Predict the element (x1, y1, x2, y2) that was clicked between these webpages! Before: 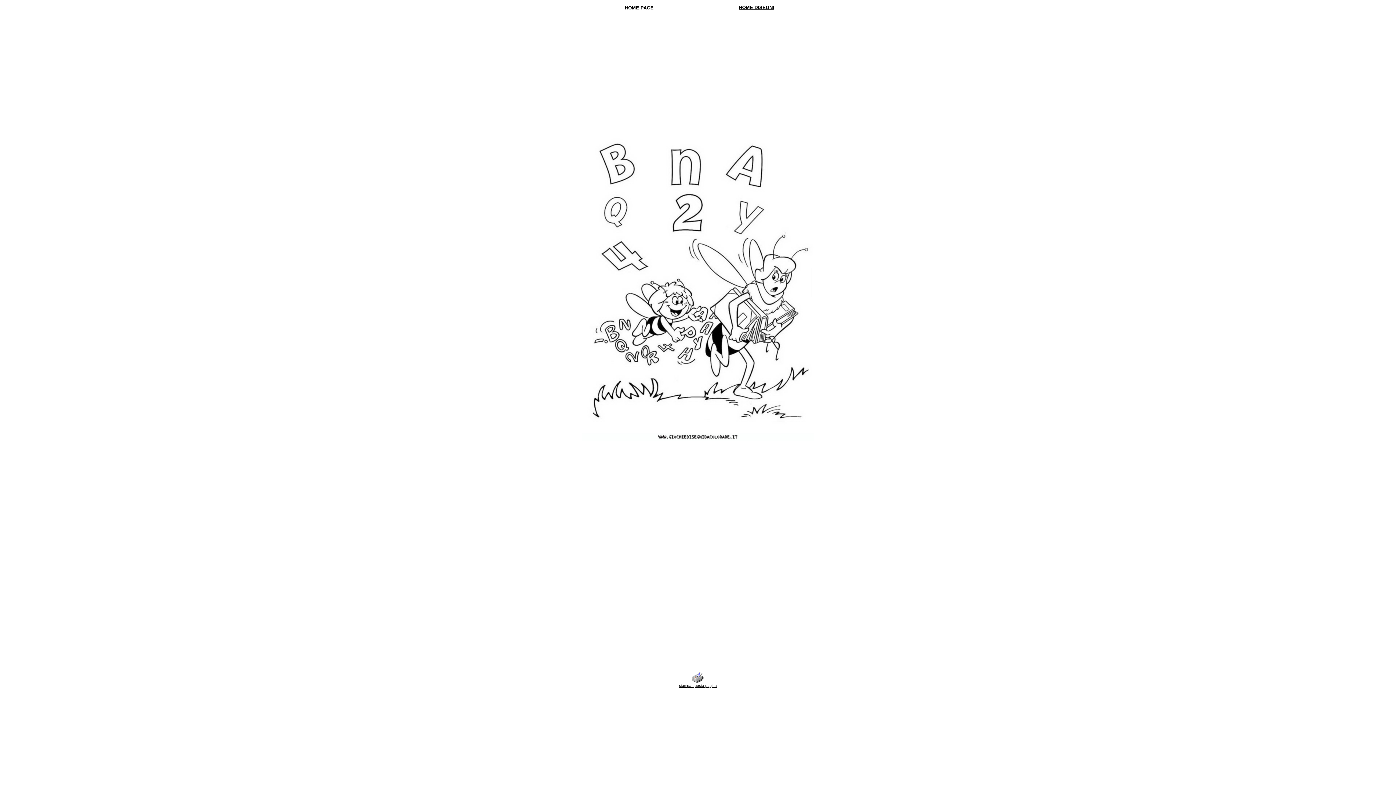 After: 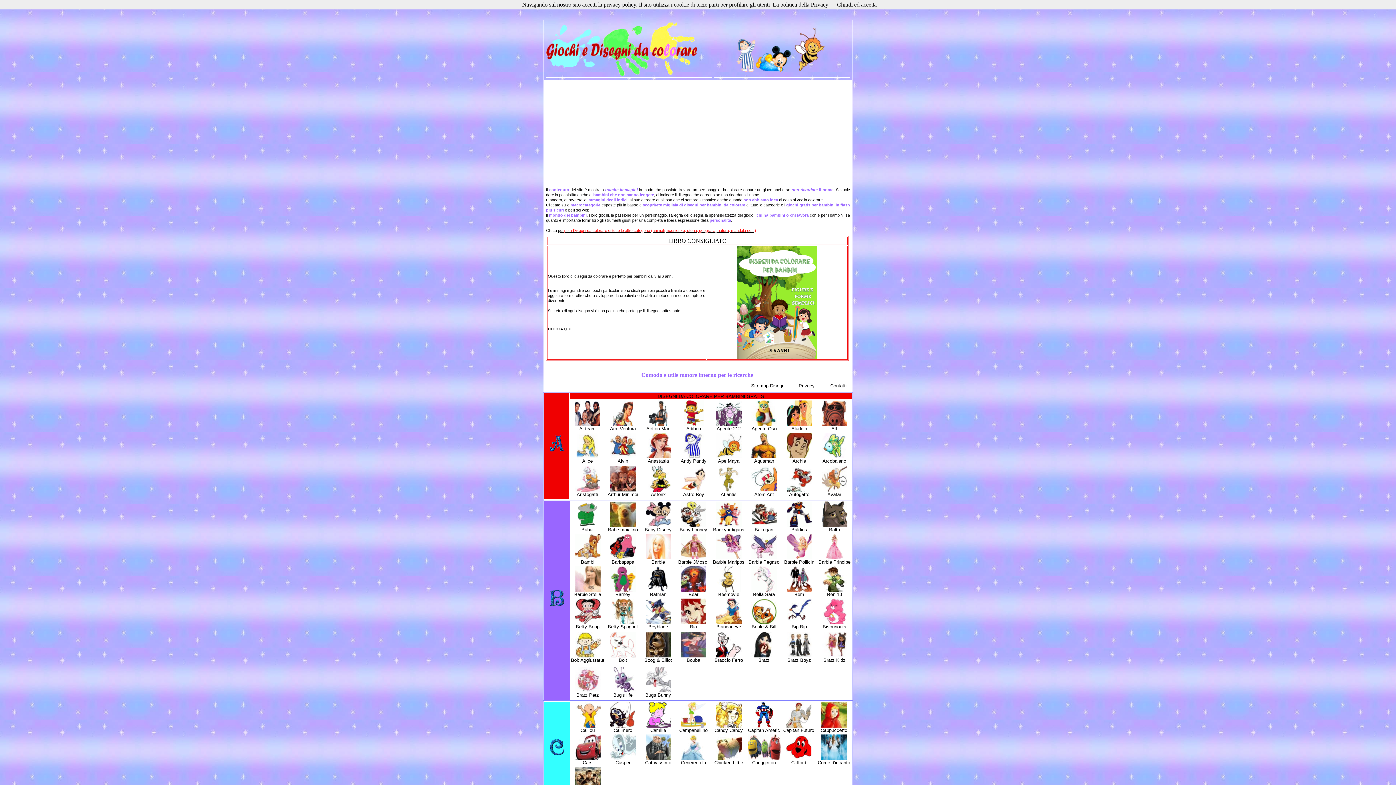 Action: label: HOME PAGE bbox: (625, 5, 653, 10)